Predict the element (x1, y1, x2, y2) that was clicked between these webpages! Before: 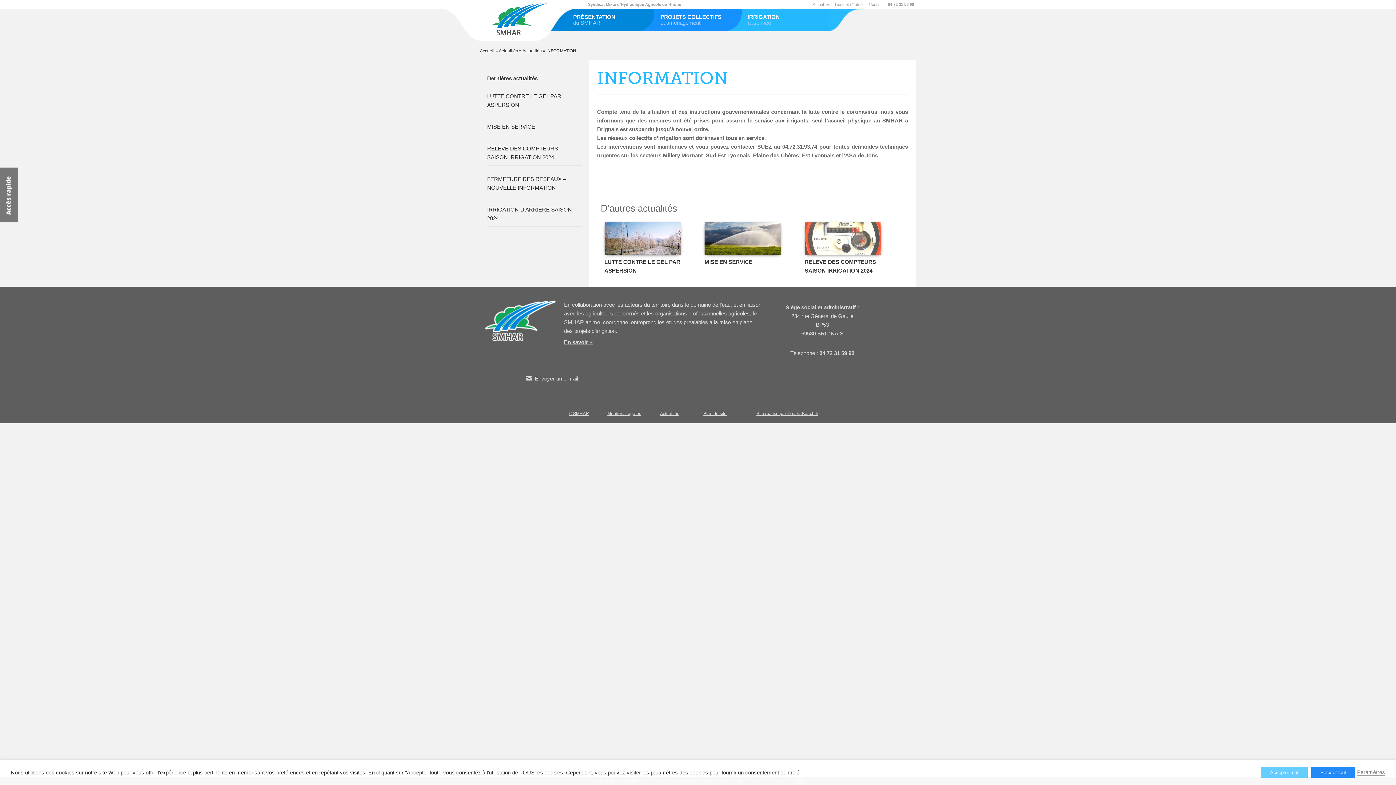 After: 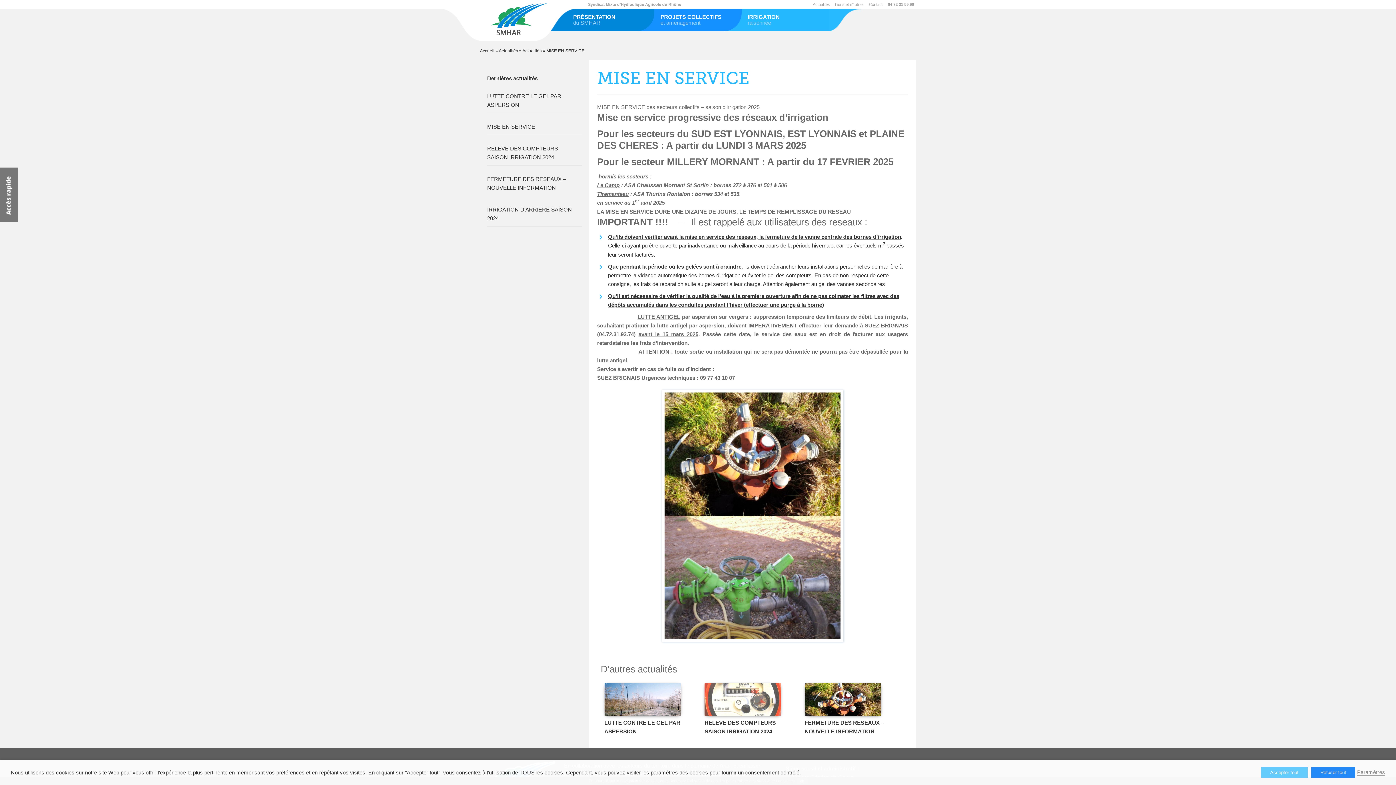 Action: bbox: (704, 222, 797, 257)